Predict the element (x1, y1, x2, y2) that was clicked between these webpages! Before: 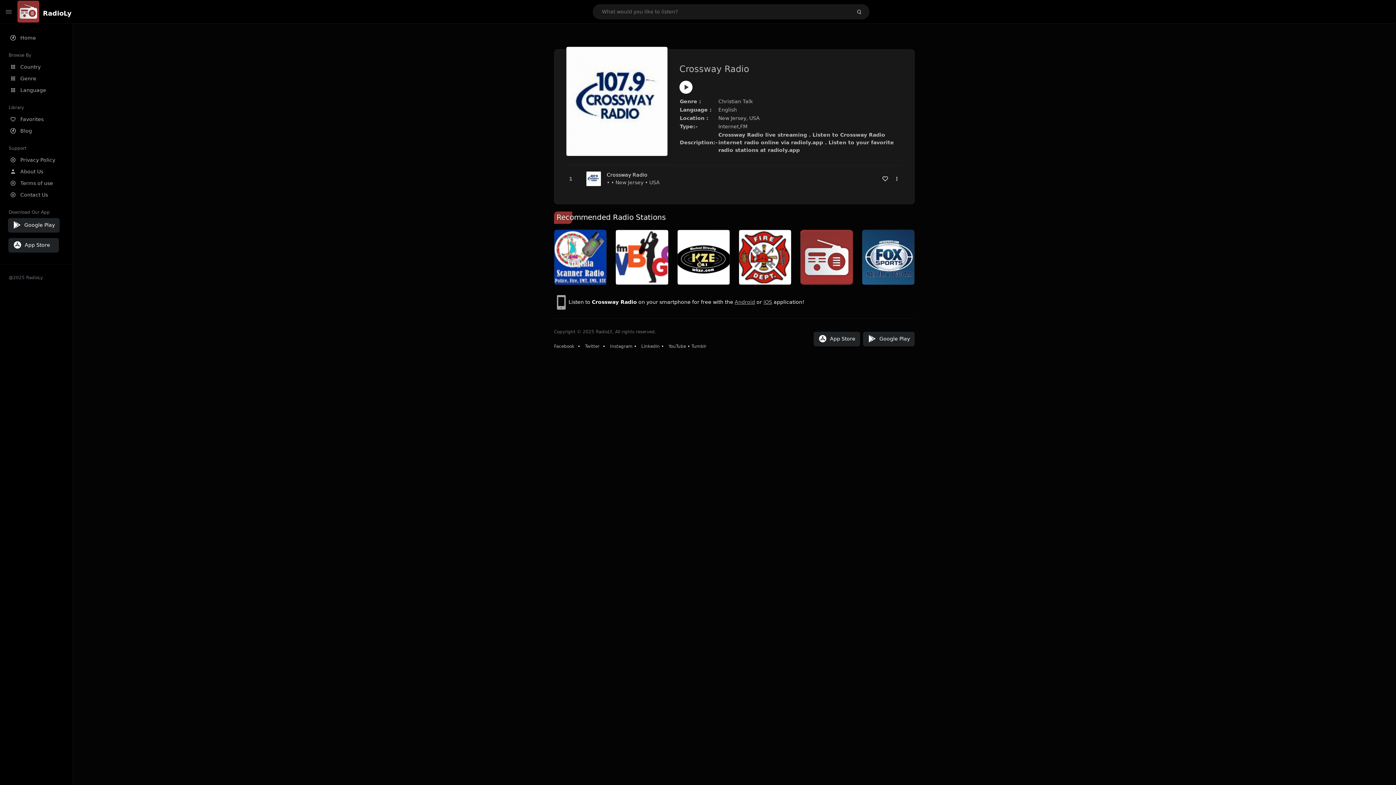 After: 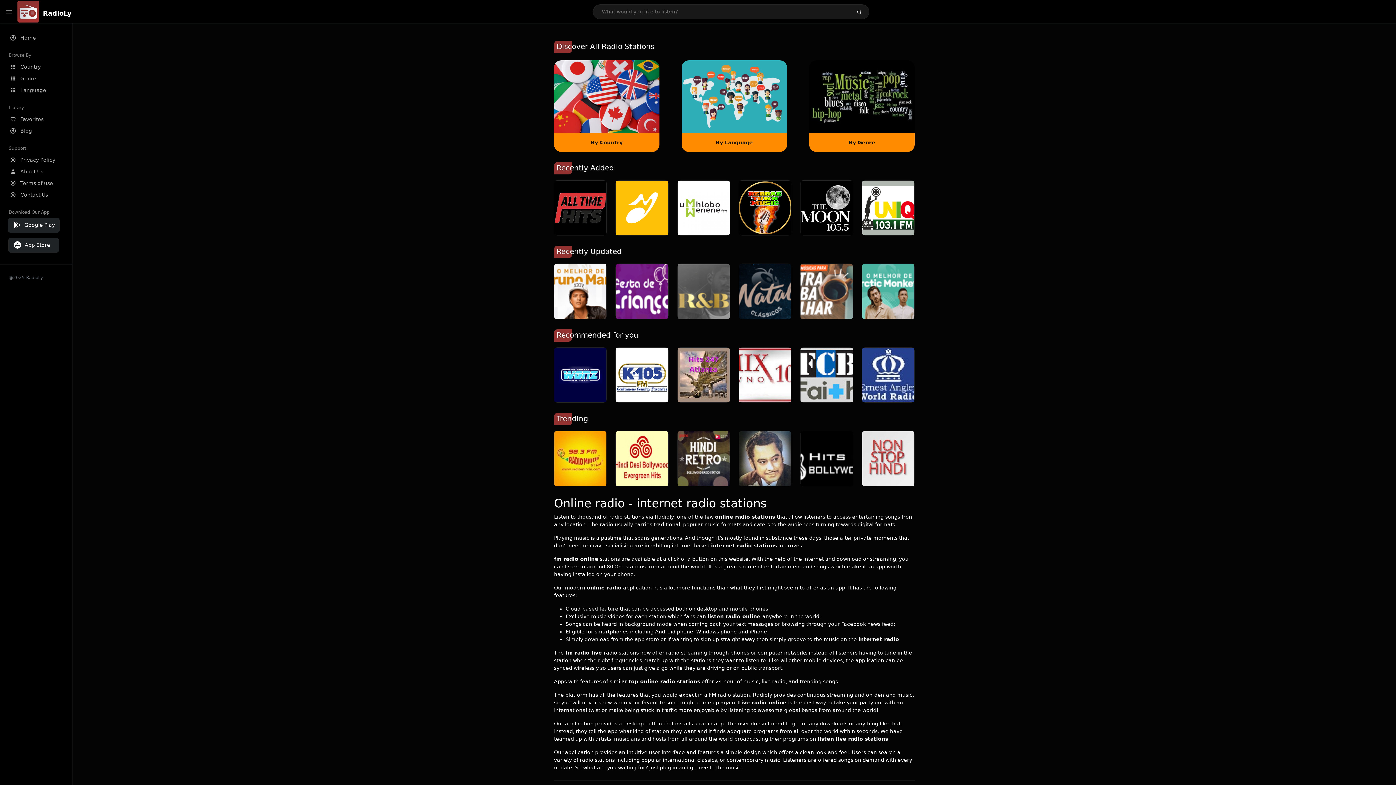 Action: bbox: (42, 8, 71, 18) label: RadioLy